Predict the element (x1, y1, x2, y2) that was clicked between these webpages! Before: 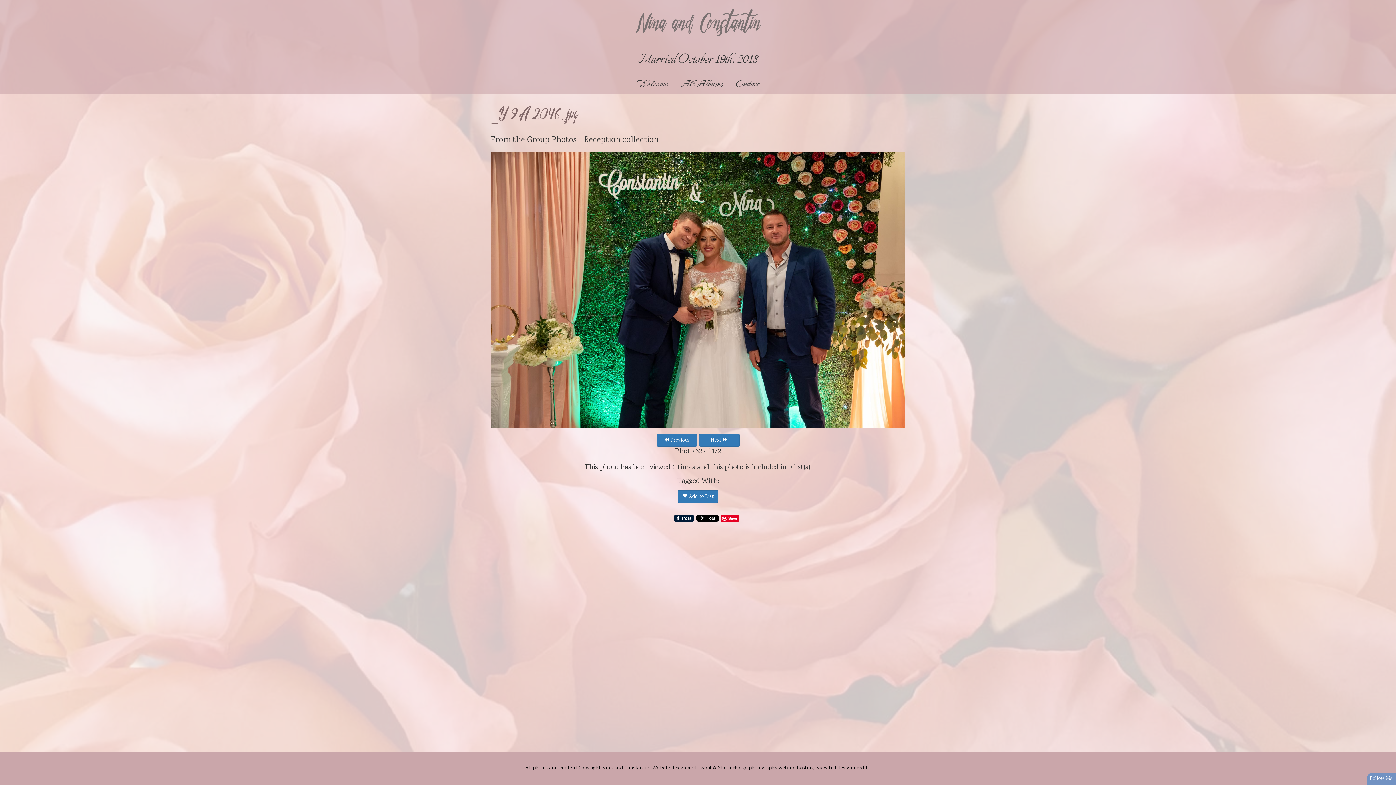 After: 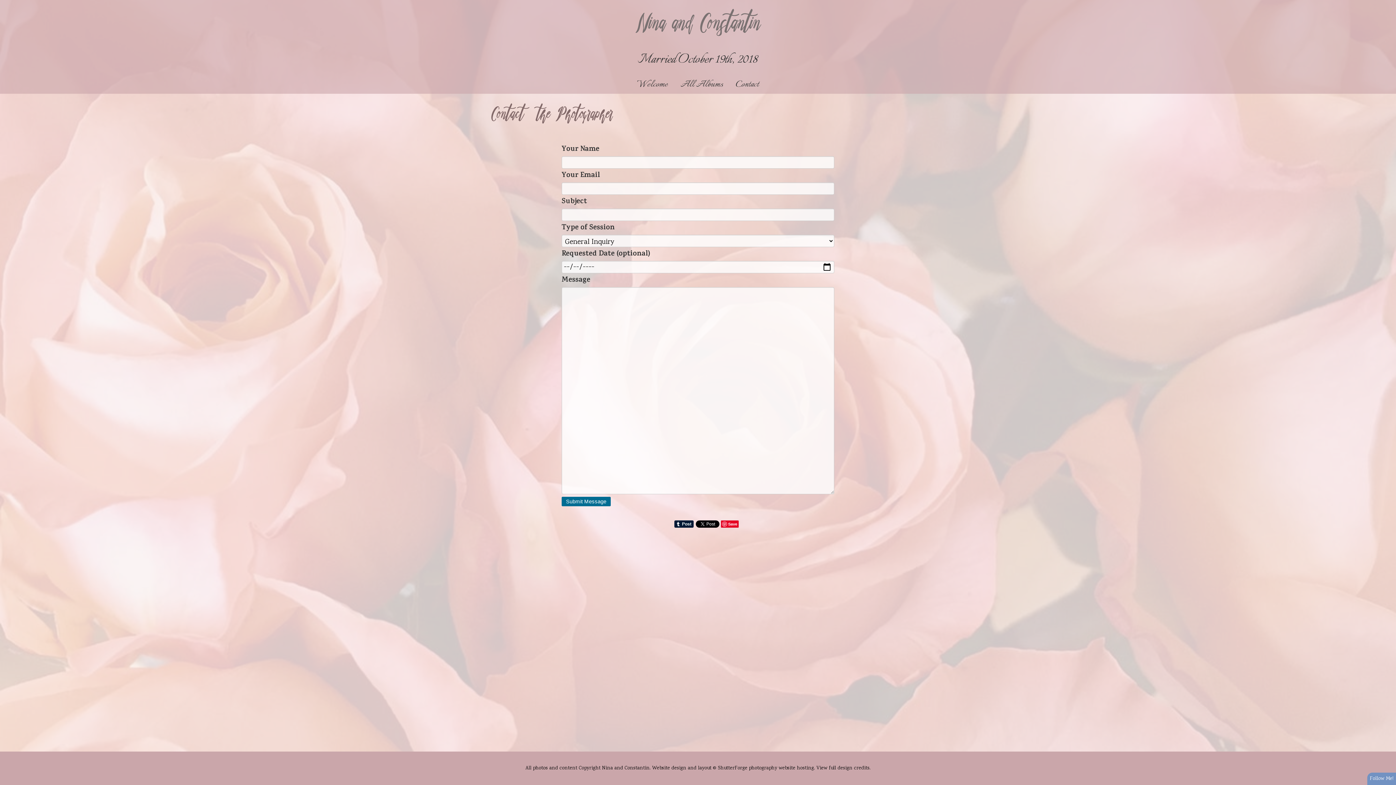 Action: label: Contact bbox: (730, 75, 764, 93)